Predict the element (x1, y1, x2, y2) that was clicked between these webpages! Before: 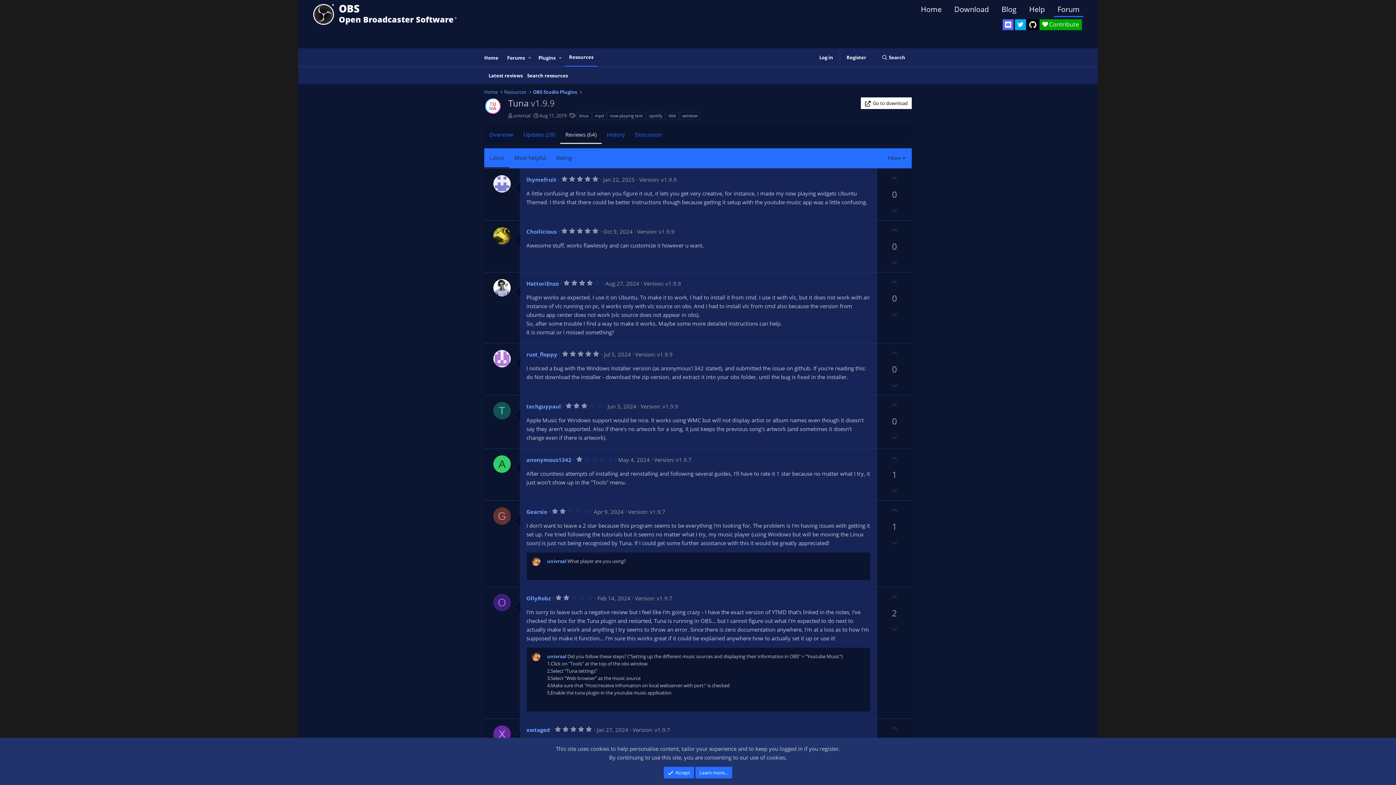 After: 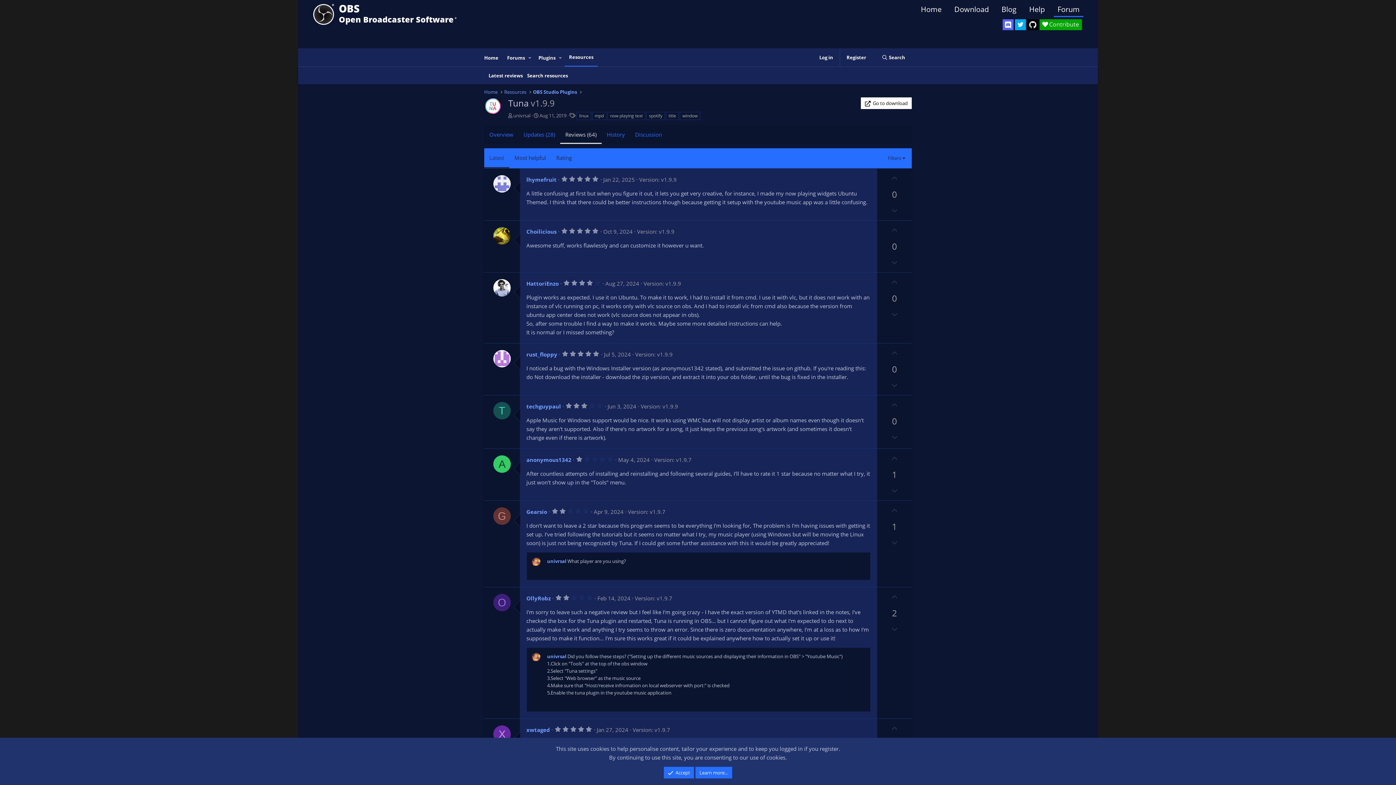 Action: bbox: (493, 350, 510, 367)